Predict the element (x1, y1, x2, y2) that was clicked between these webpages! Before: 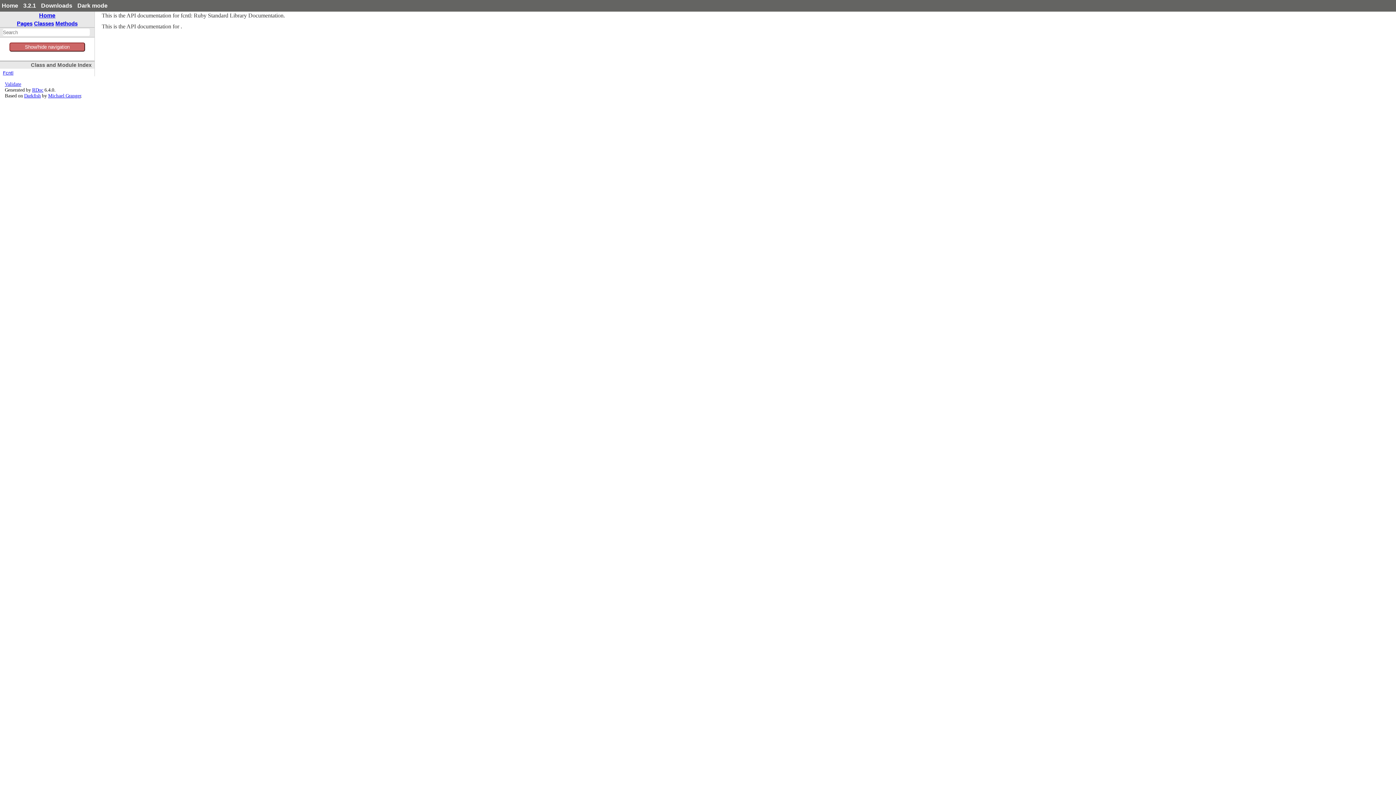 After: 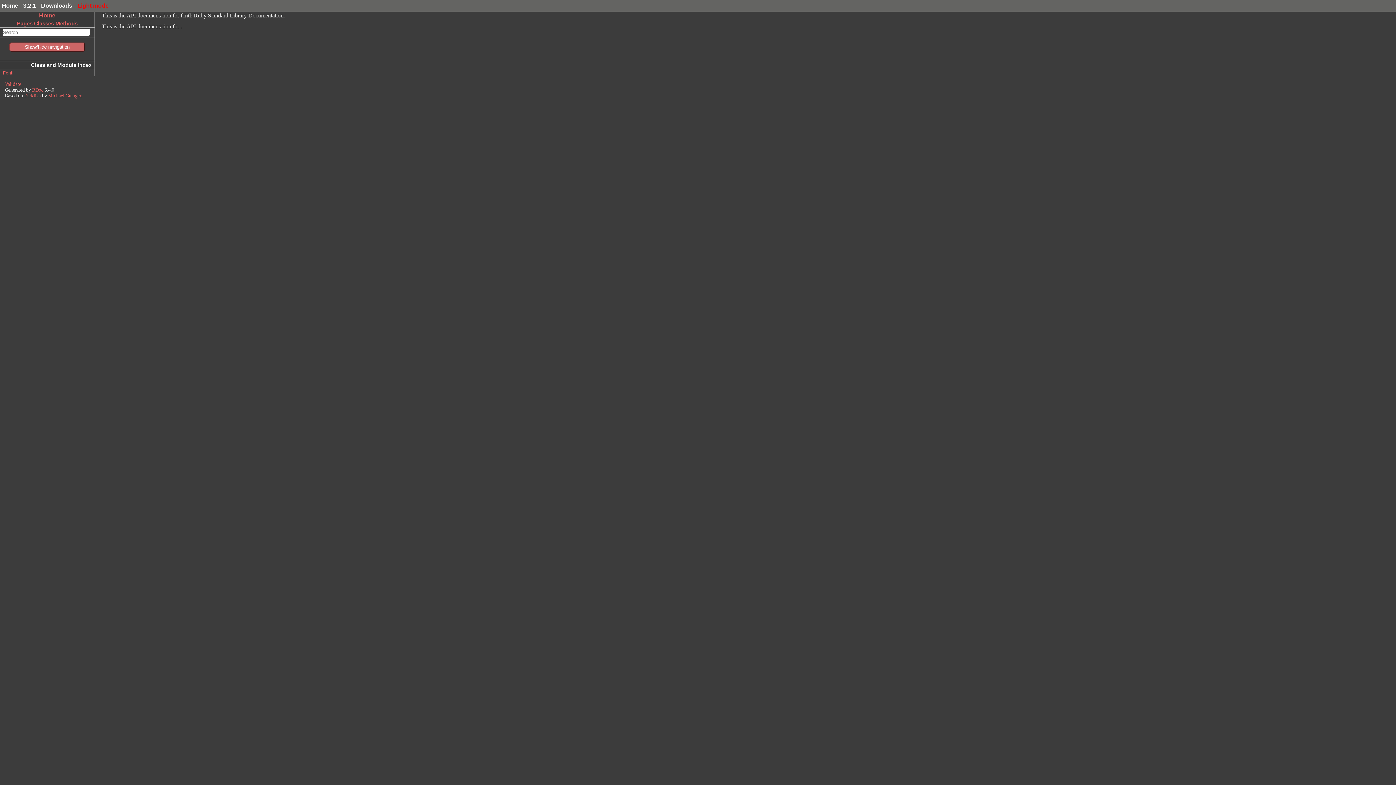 Action: bbox: (77, 2, 107, 8) label: Dark mode